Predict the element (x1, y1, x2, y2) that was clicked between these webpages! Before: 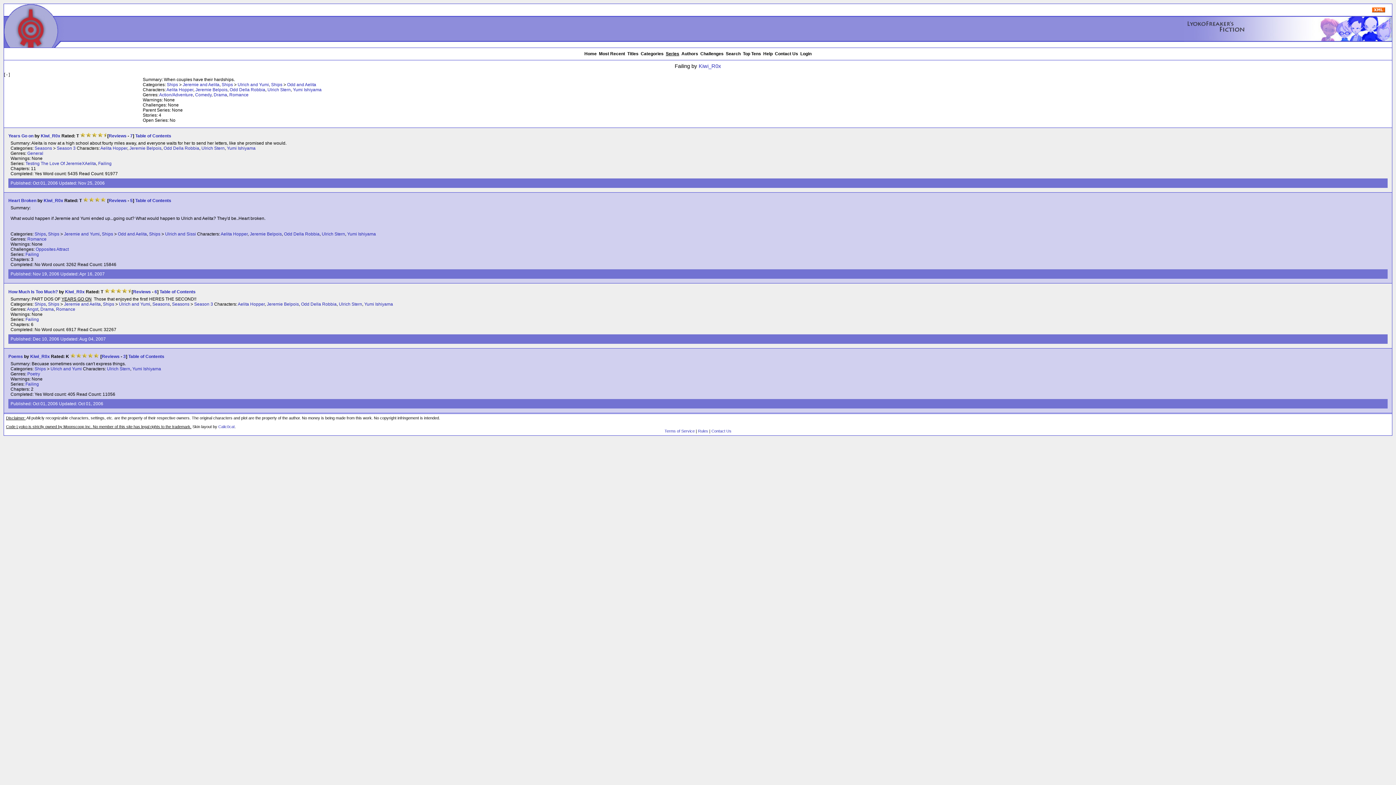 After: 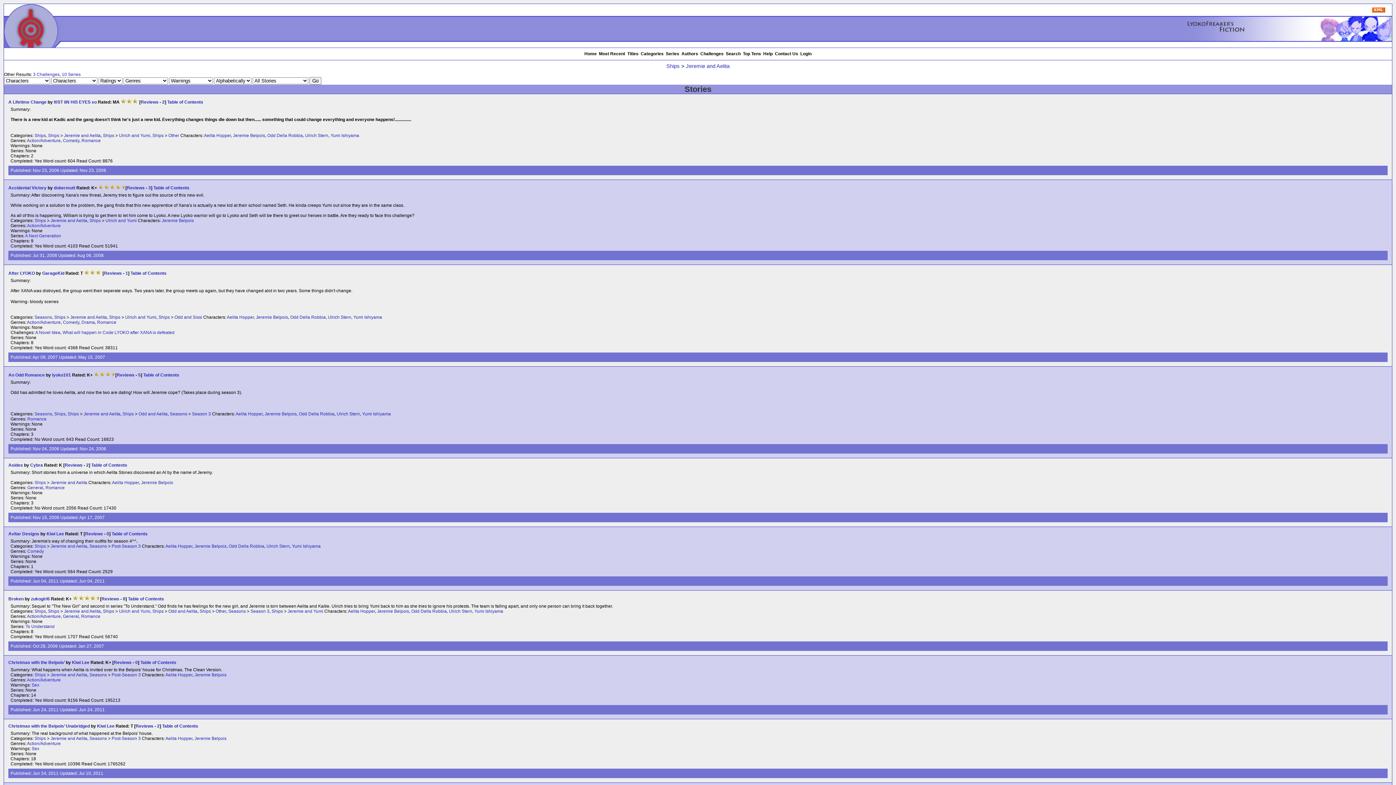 Action: label: Jeremie and Aelita bbox: (64, 301, 100, 306)